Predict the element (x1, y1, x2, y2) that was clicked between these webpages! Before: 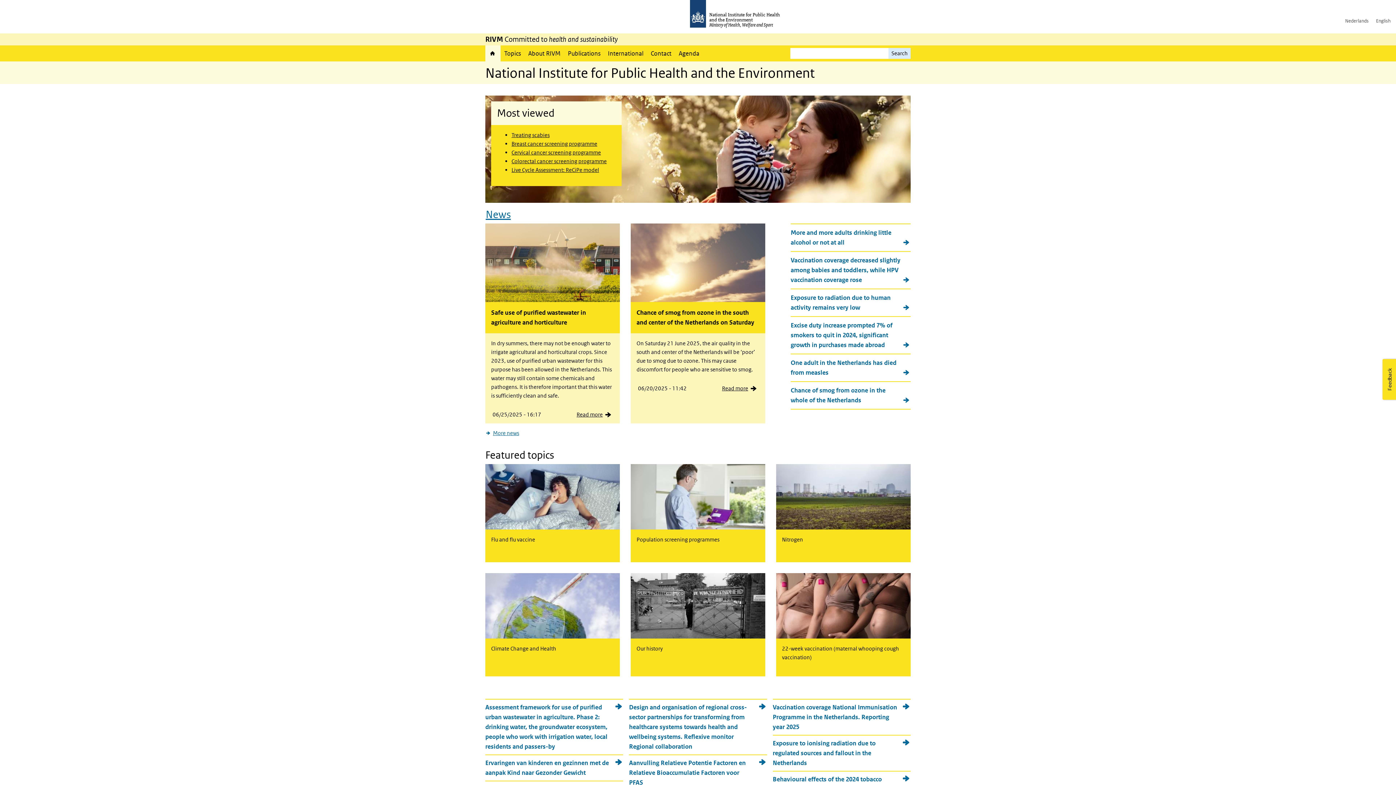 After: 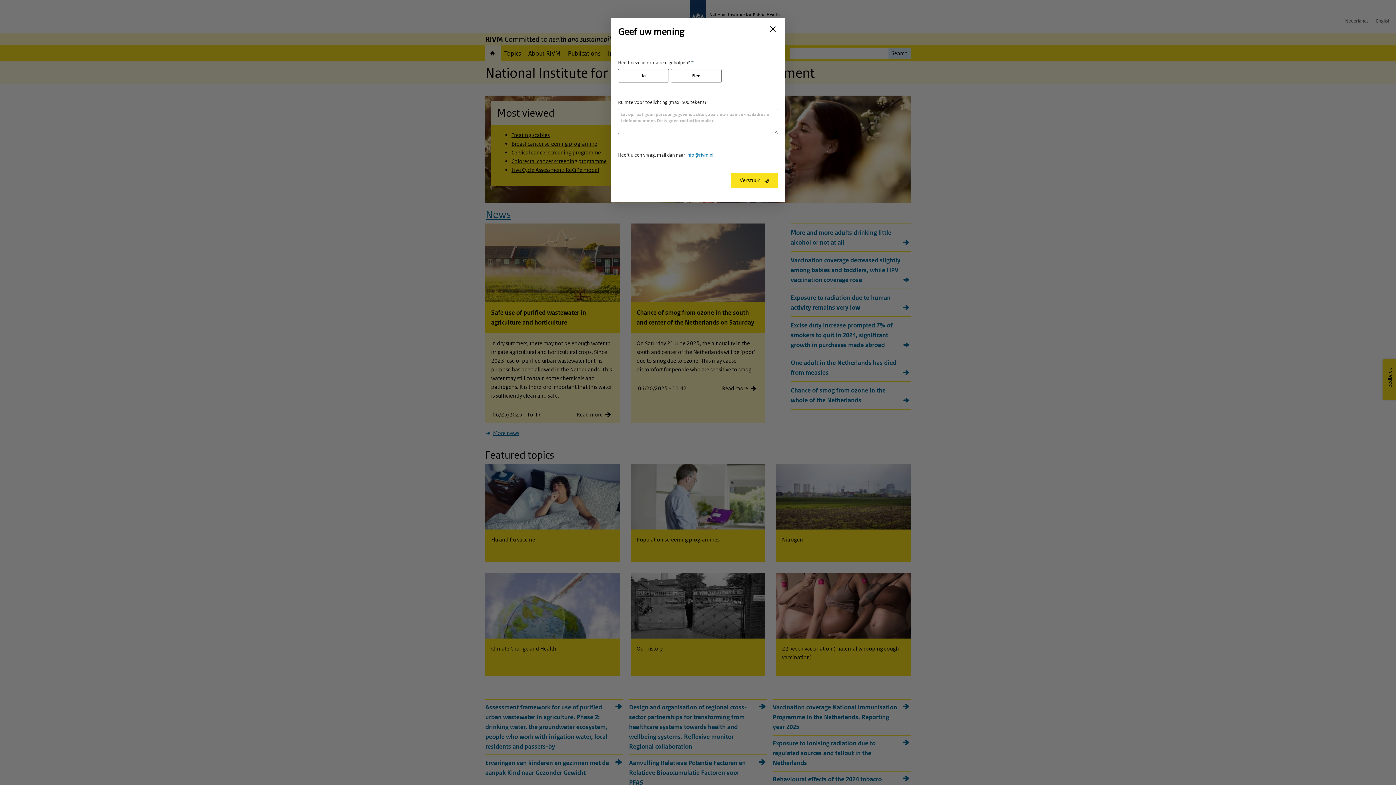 Action: label: Feedback bbox: (1382, 359, 1397, 400)